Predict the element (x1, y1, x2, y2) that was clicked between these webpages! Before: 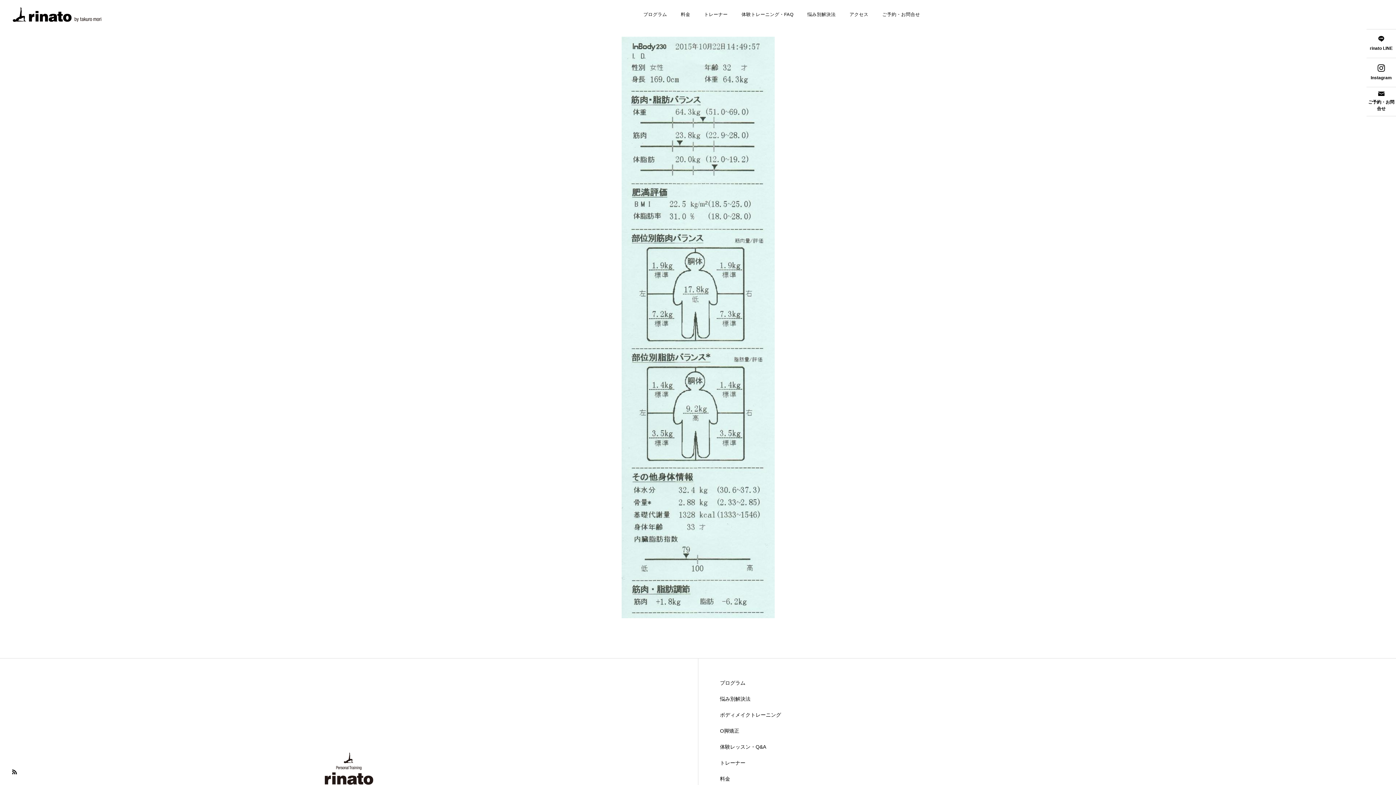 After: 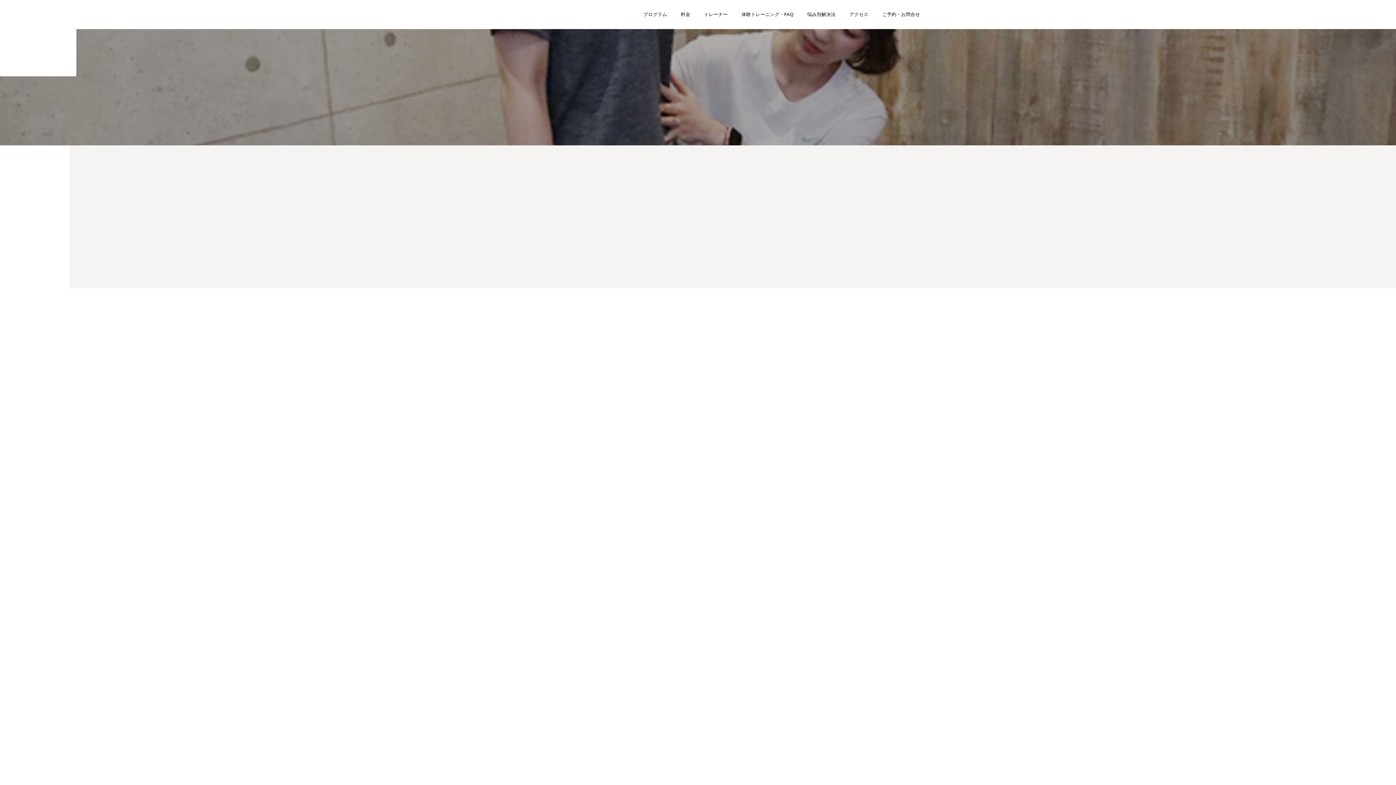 Action: label: 悩み別解決法 bbox: (720, 696, 1374, 701)